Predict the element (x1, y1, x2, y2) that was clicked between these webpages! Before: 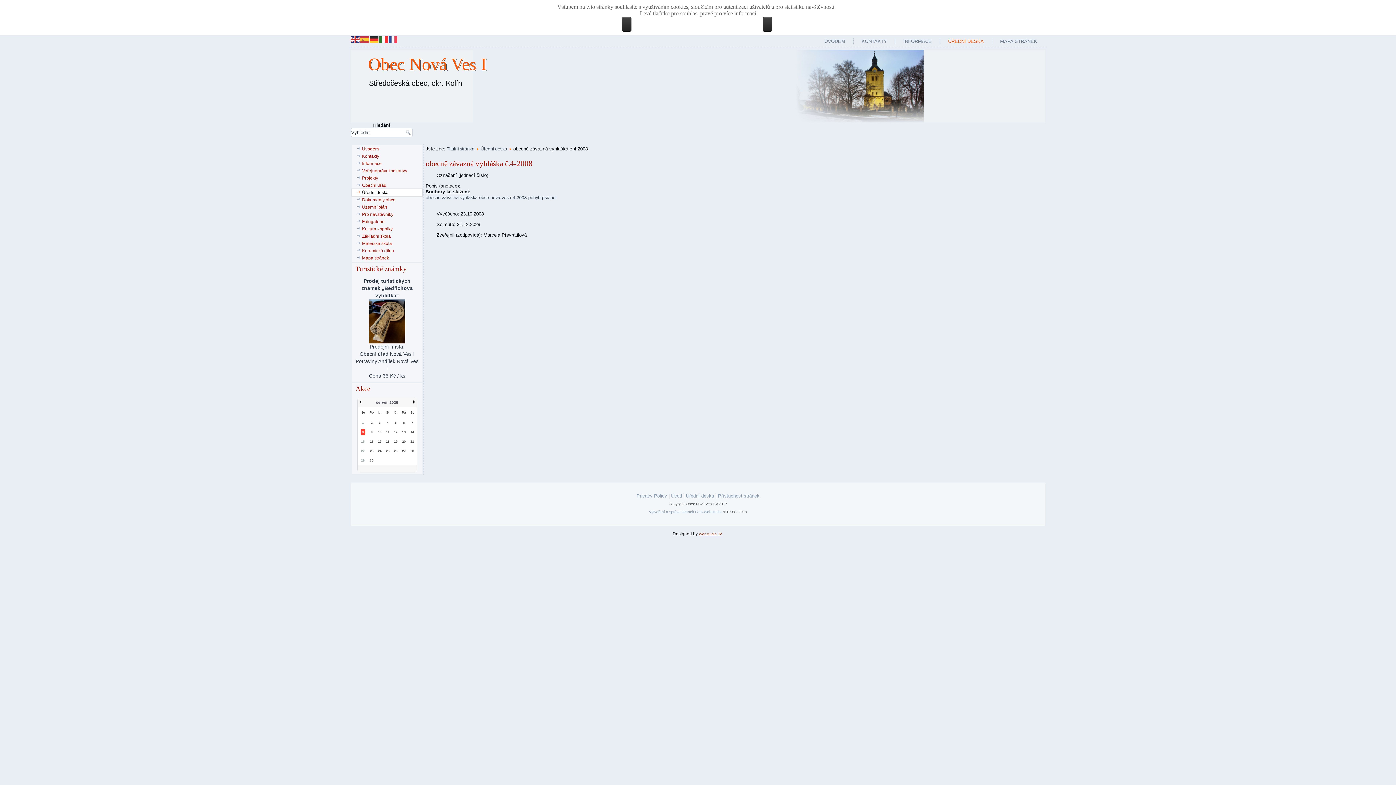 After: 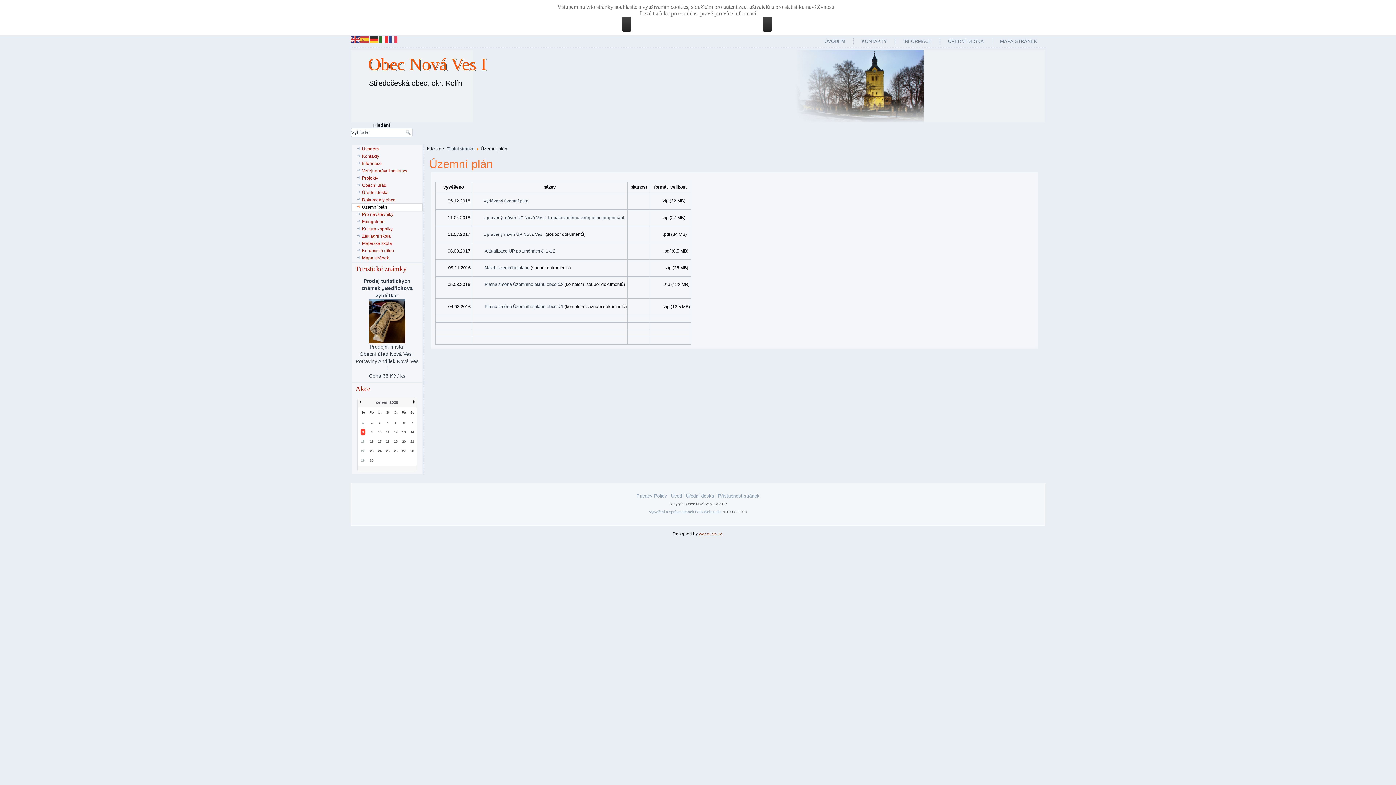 Action: bbox: (352, 203, 422, 210) label: Územní plán